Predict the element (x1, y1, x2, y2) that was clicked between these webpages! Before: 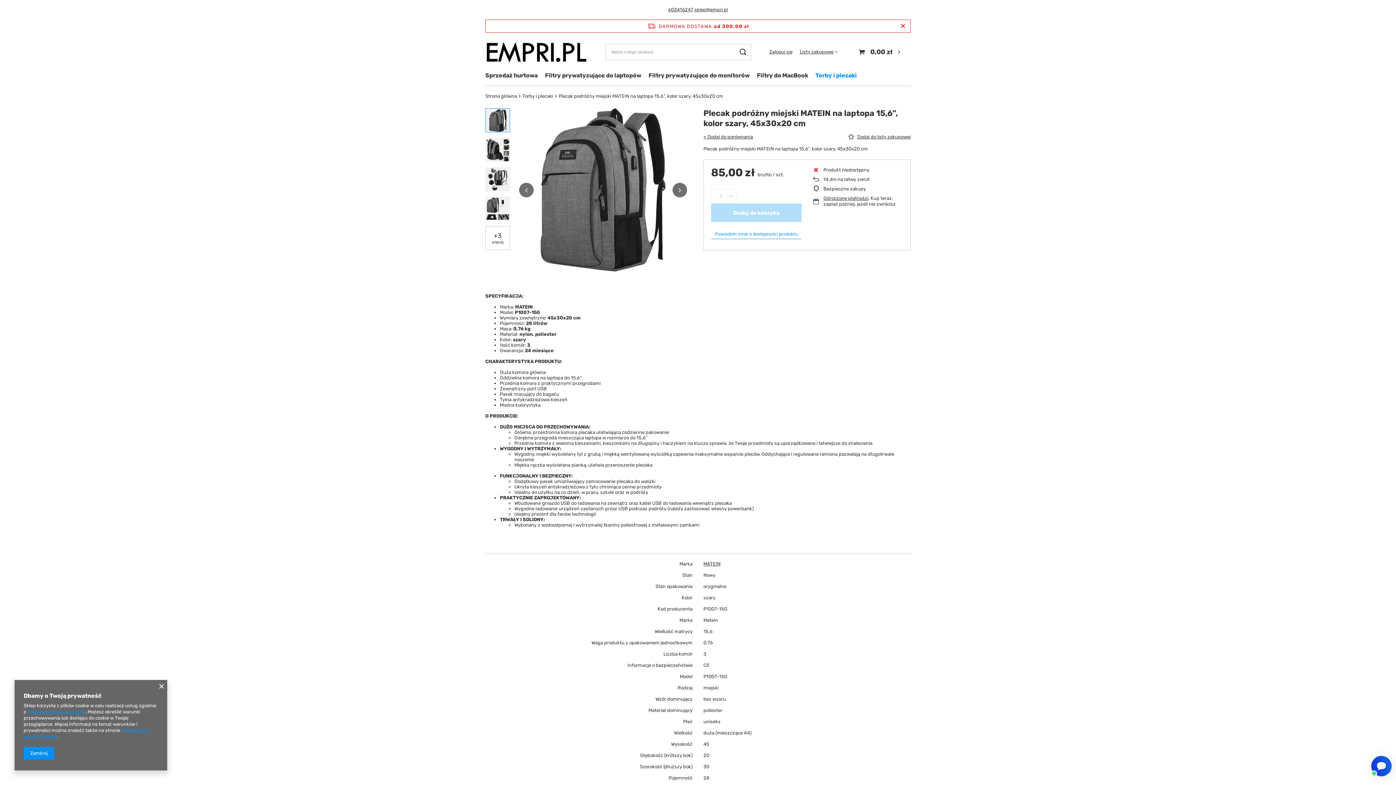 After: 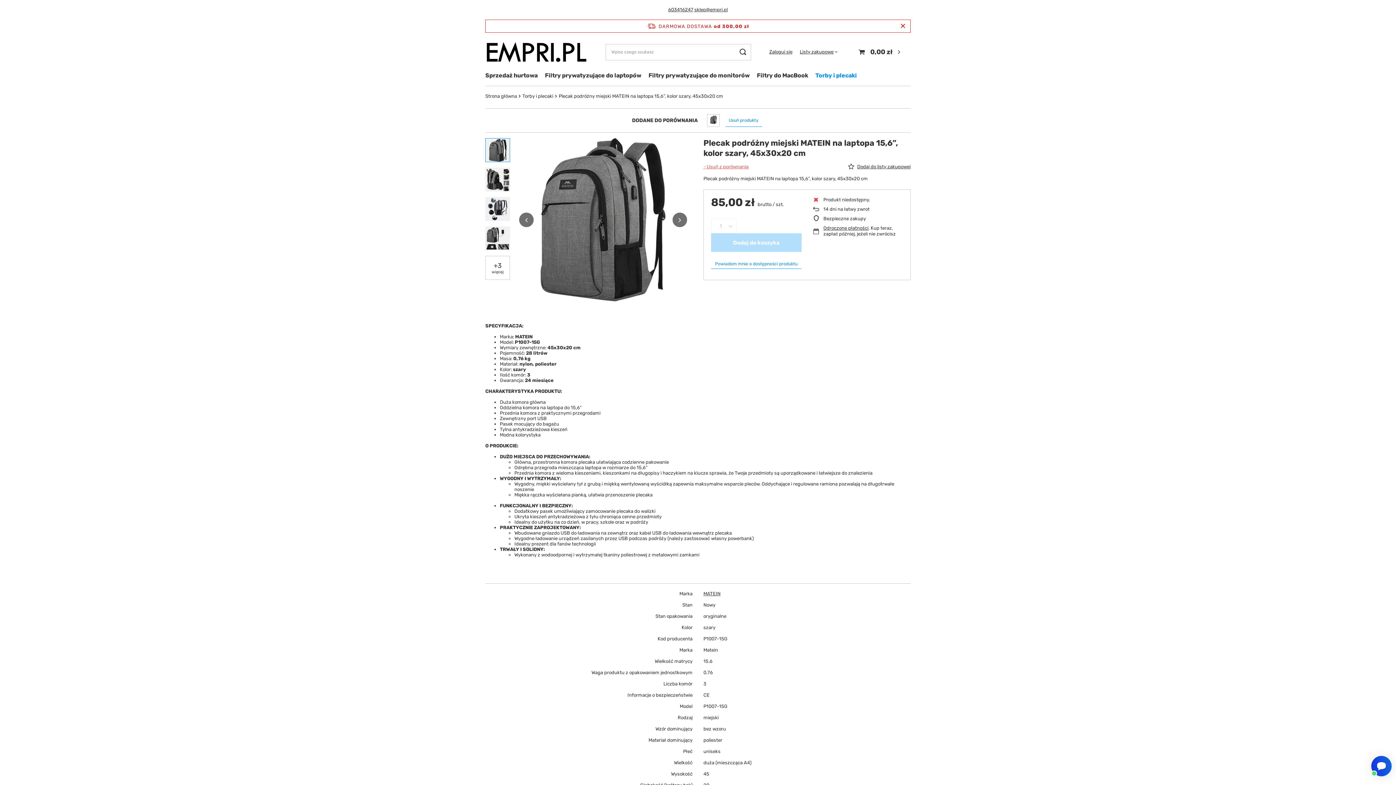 Action: bbox: (701, 134, 754, 140) label: + Dodaj do porównania